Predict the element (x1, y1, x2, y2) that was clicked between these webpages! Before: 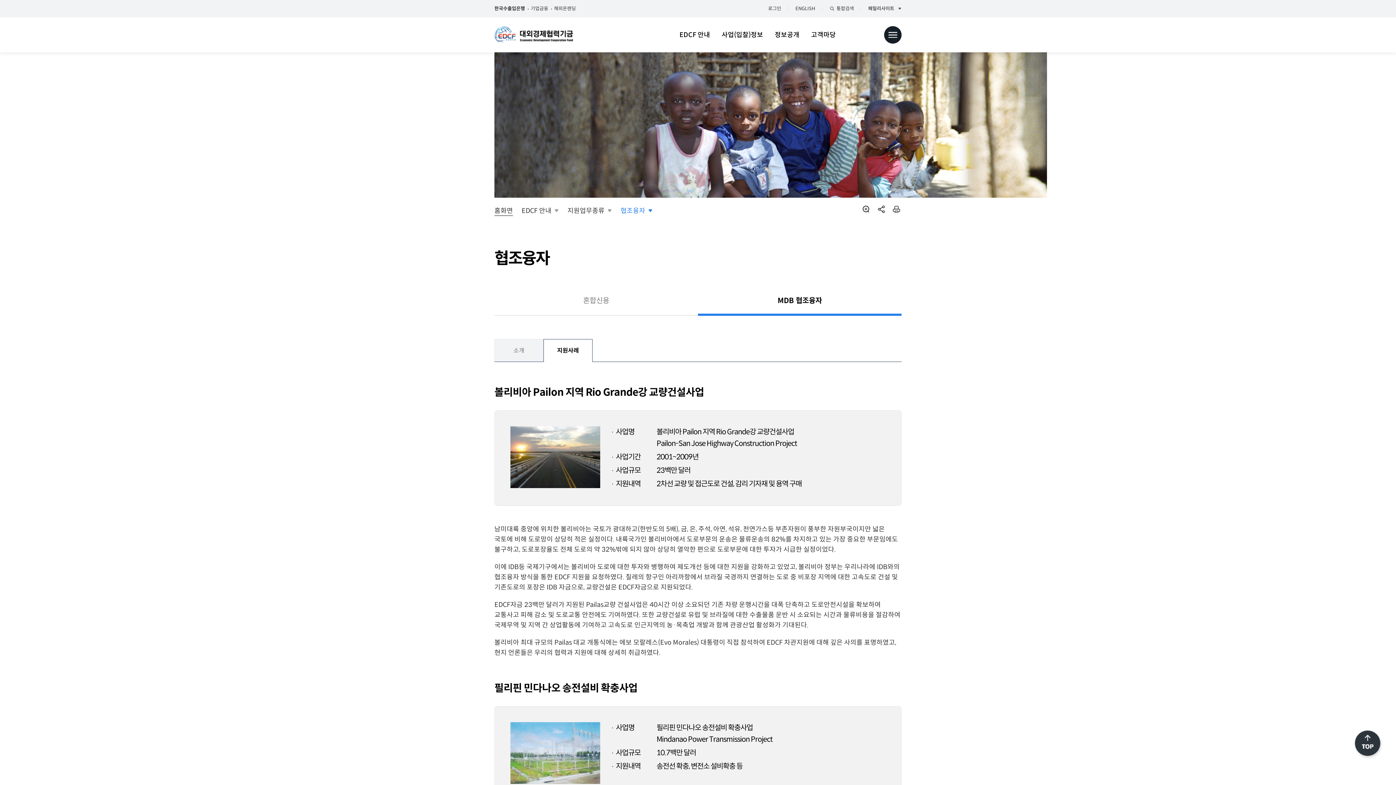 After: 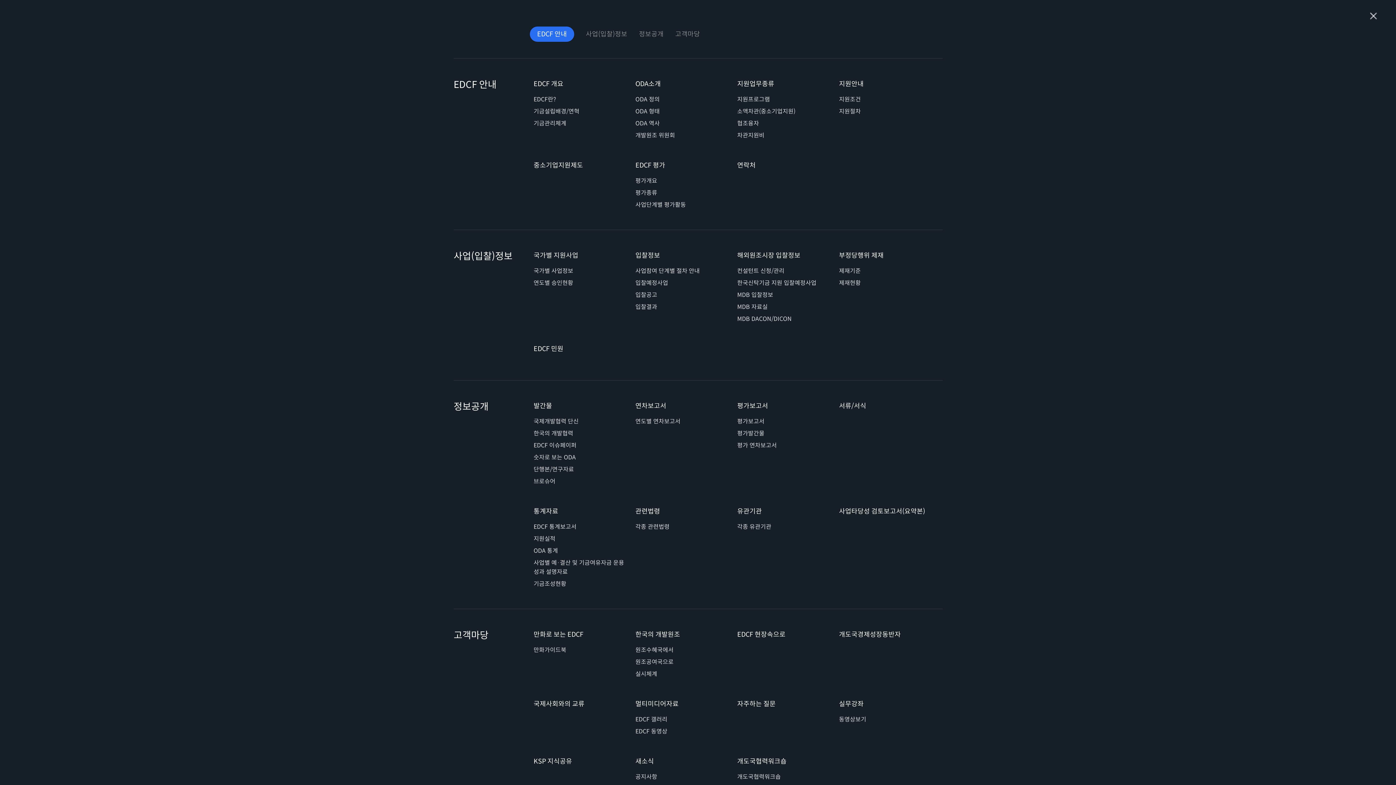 Action: bbox: (884, 26, 901, 43) label: 전체메뉴